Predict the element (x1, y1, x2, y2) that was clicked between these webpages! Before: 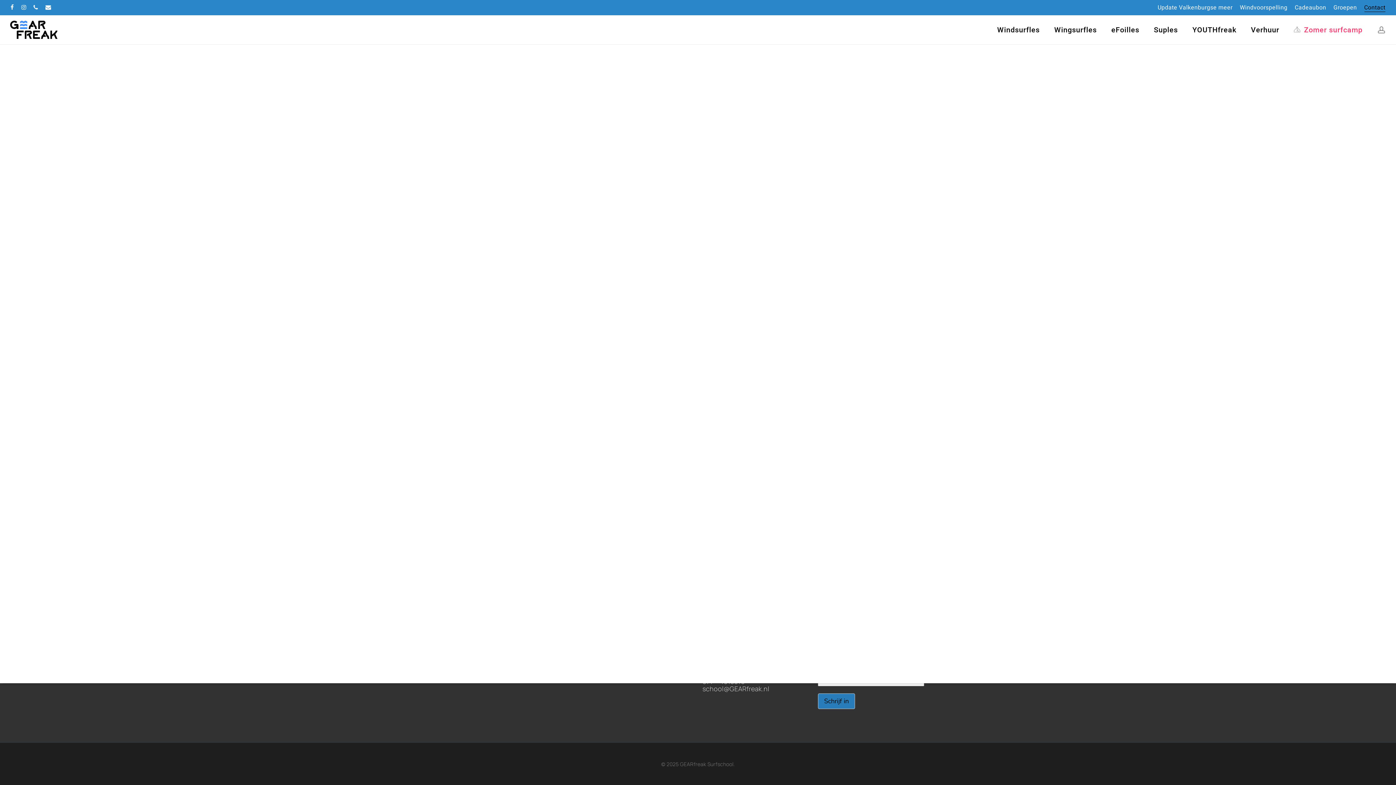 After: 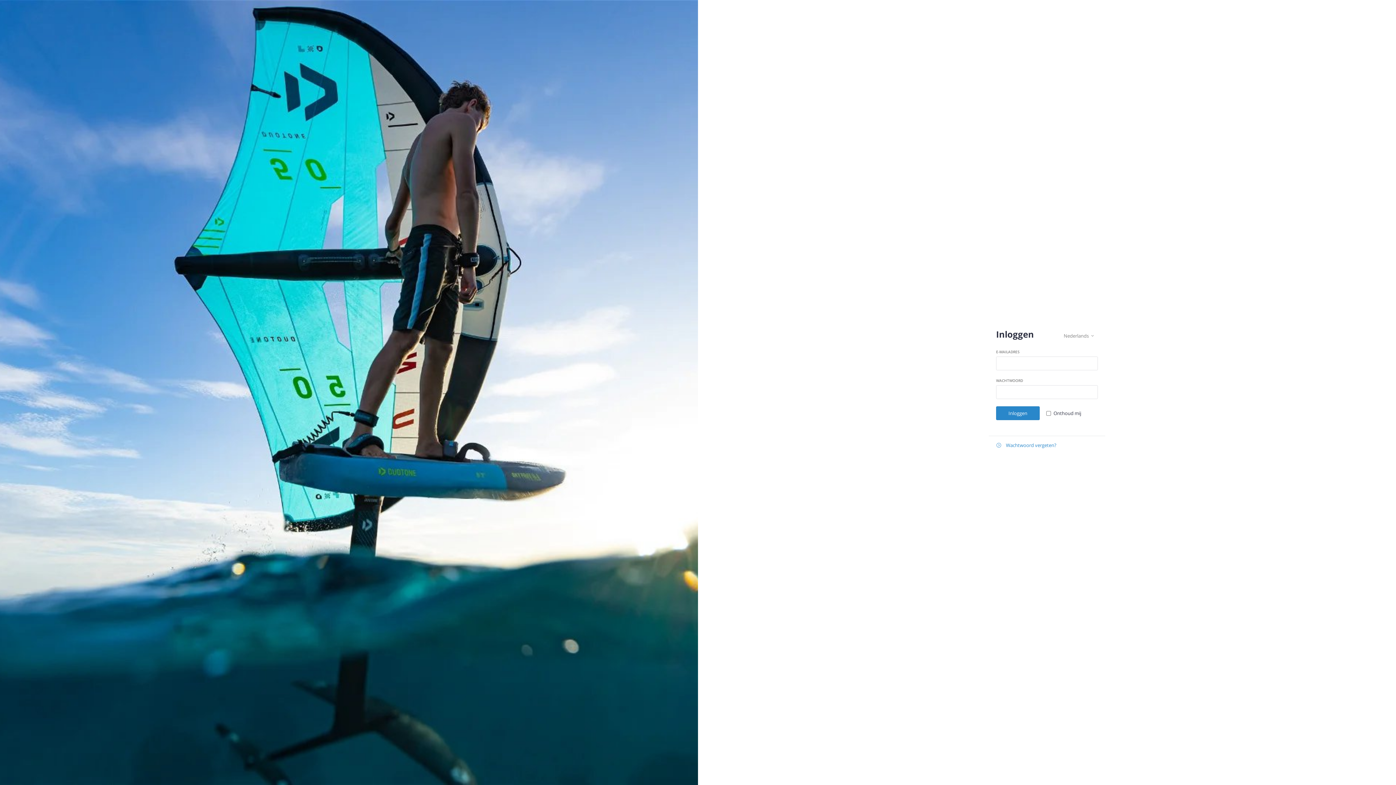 Action: bbox: (1377, 26, 1386, 33) label: account